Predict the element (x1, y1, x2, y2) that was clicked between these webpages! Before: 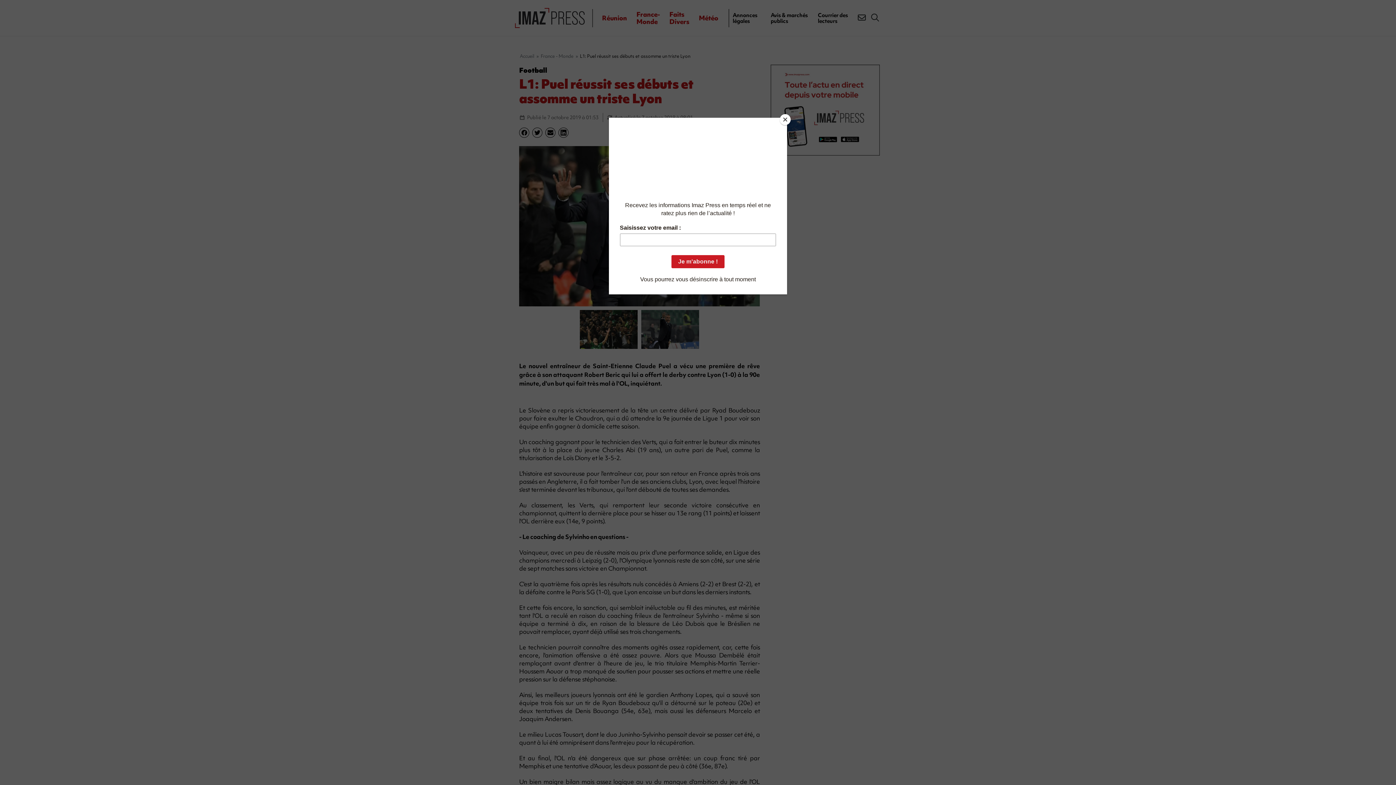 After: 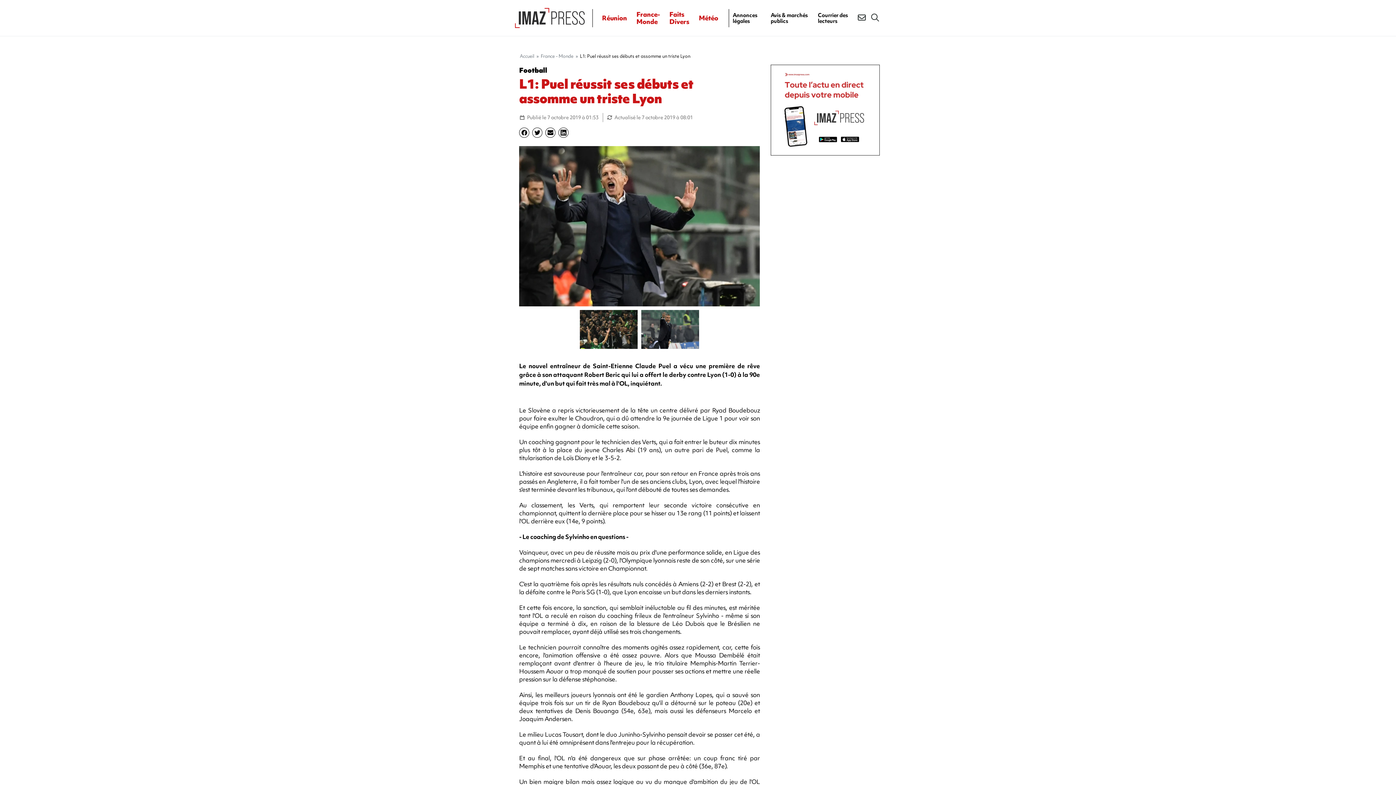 Action: label: Close bbox: (780, 114, 790, 125)